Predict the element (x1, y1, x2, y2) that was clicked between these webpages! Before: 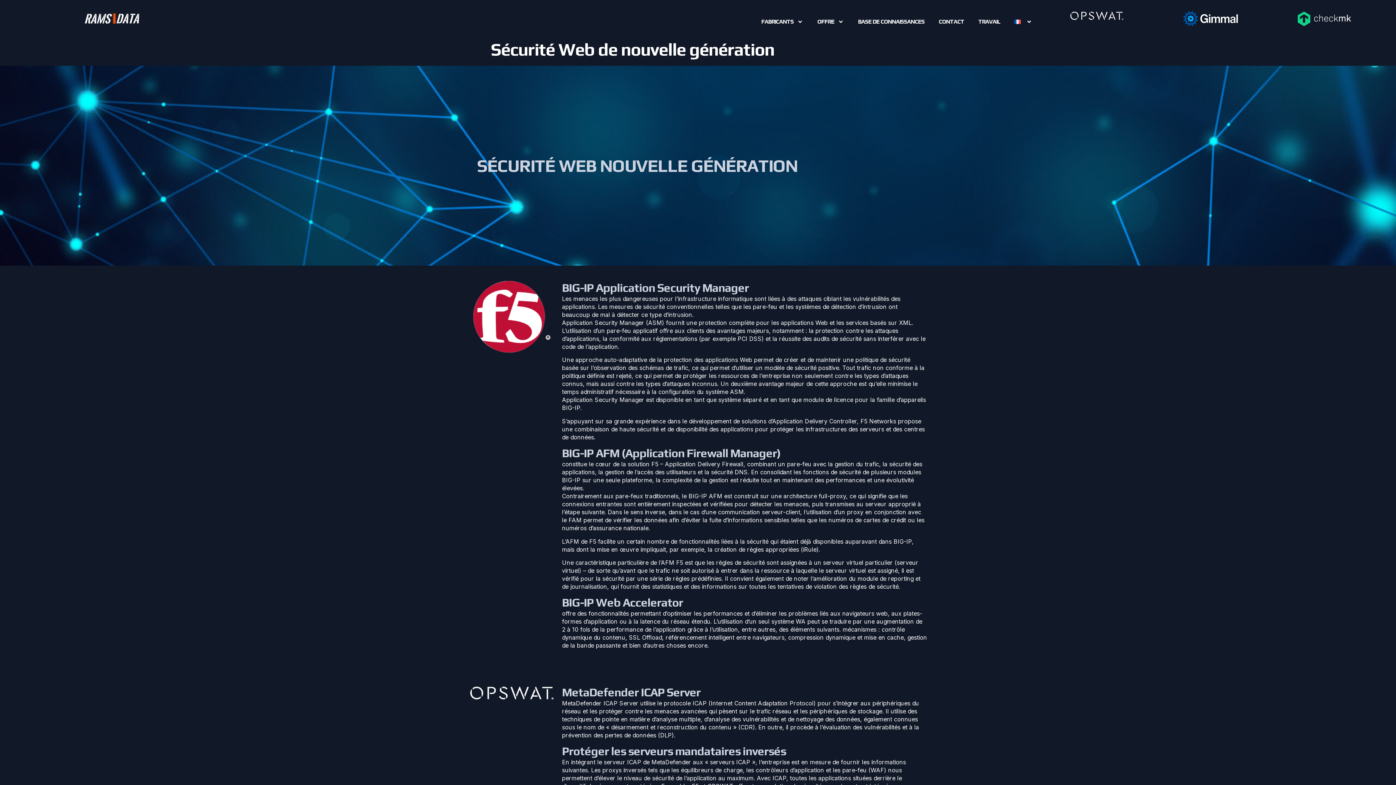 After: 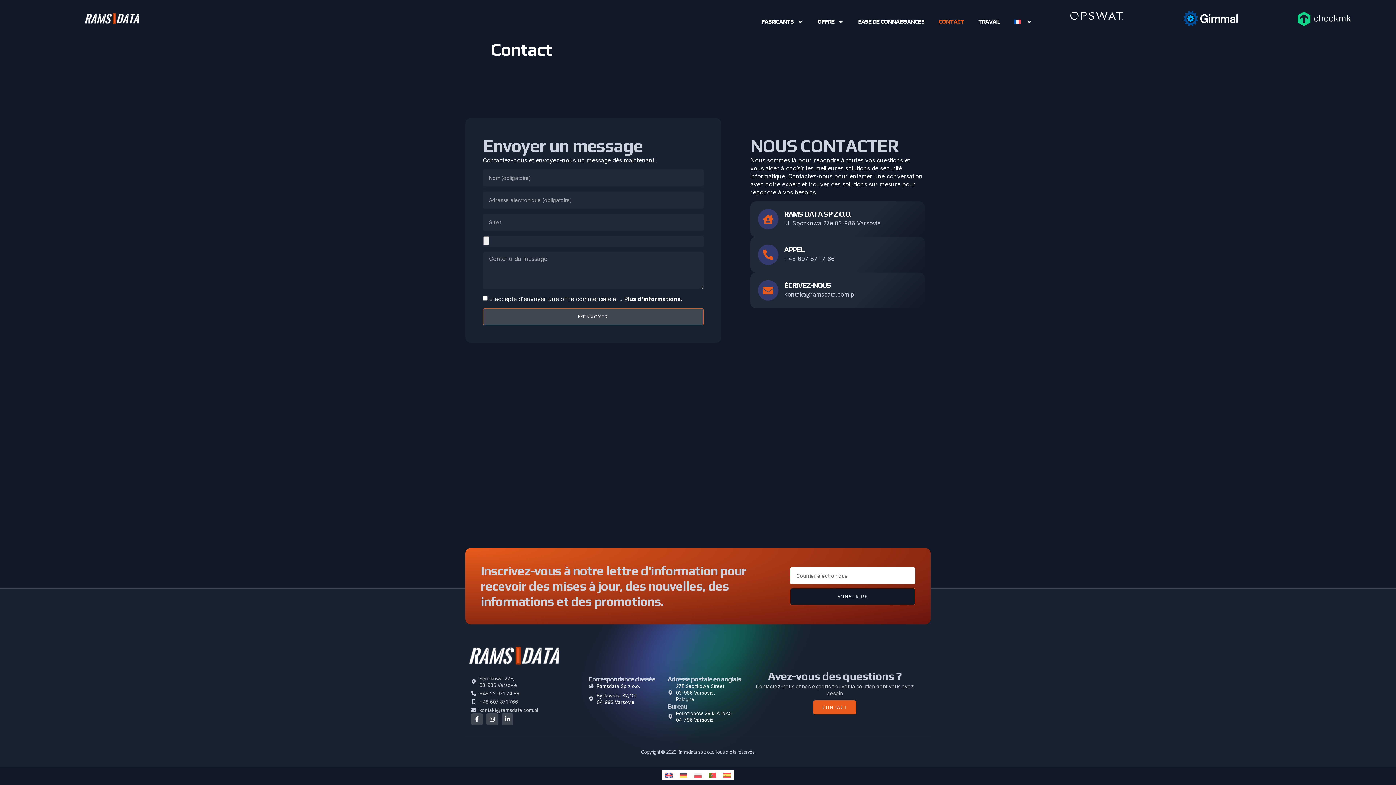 Action: label: CONTACT bbox: (934, 7, 968, 36)